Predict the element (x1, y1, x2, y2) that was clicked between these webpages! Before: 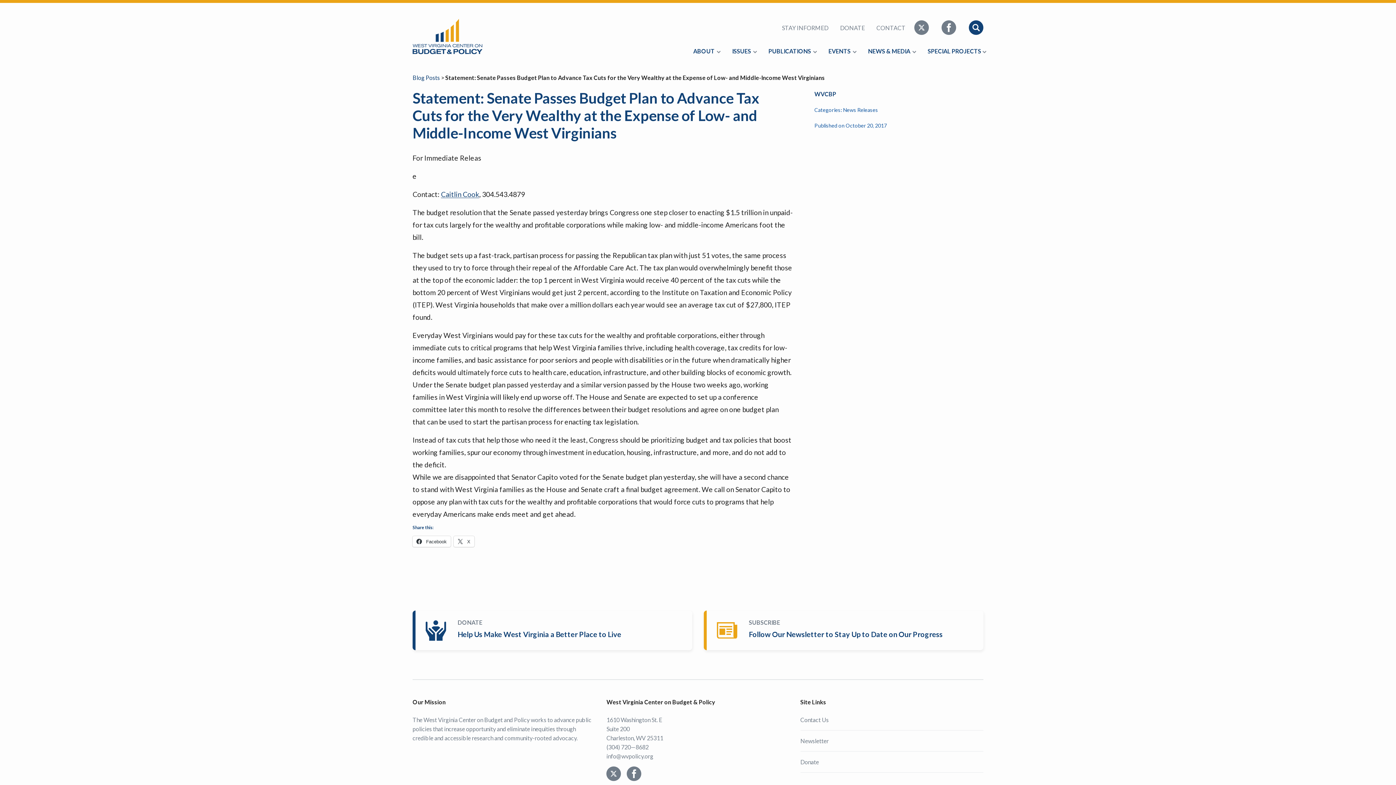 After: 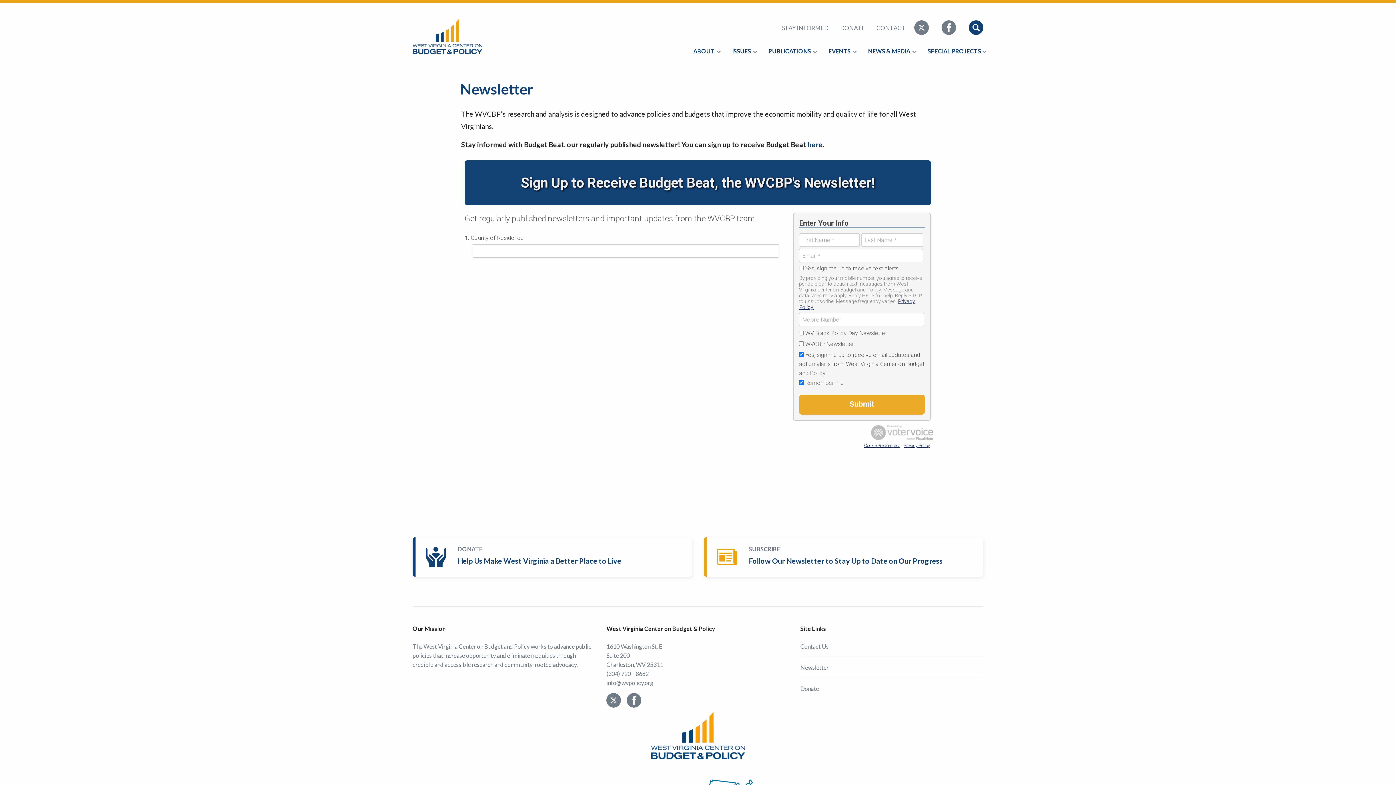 Action: label: Subscribe Today! bbox: (706, 610, 983, 650)